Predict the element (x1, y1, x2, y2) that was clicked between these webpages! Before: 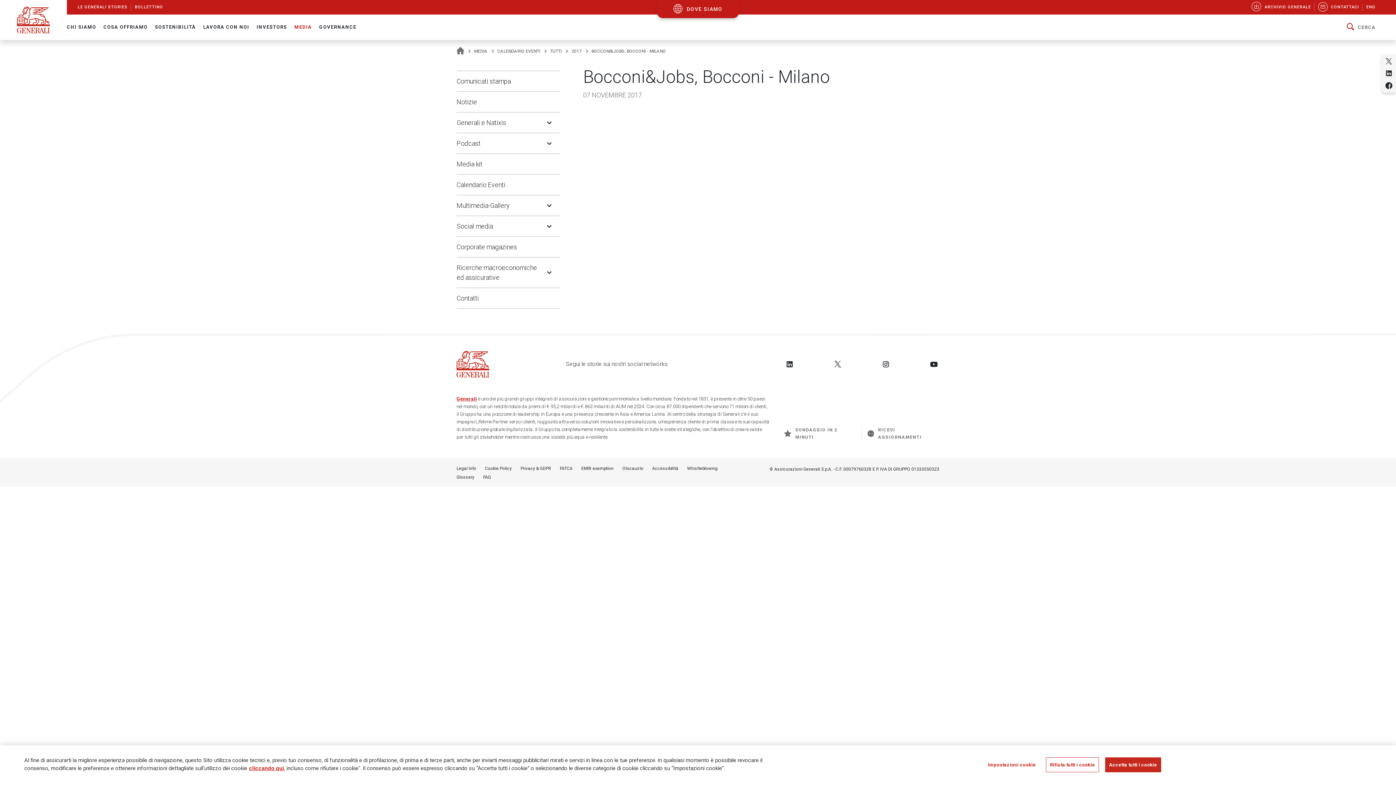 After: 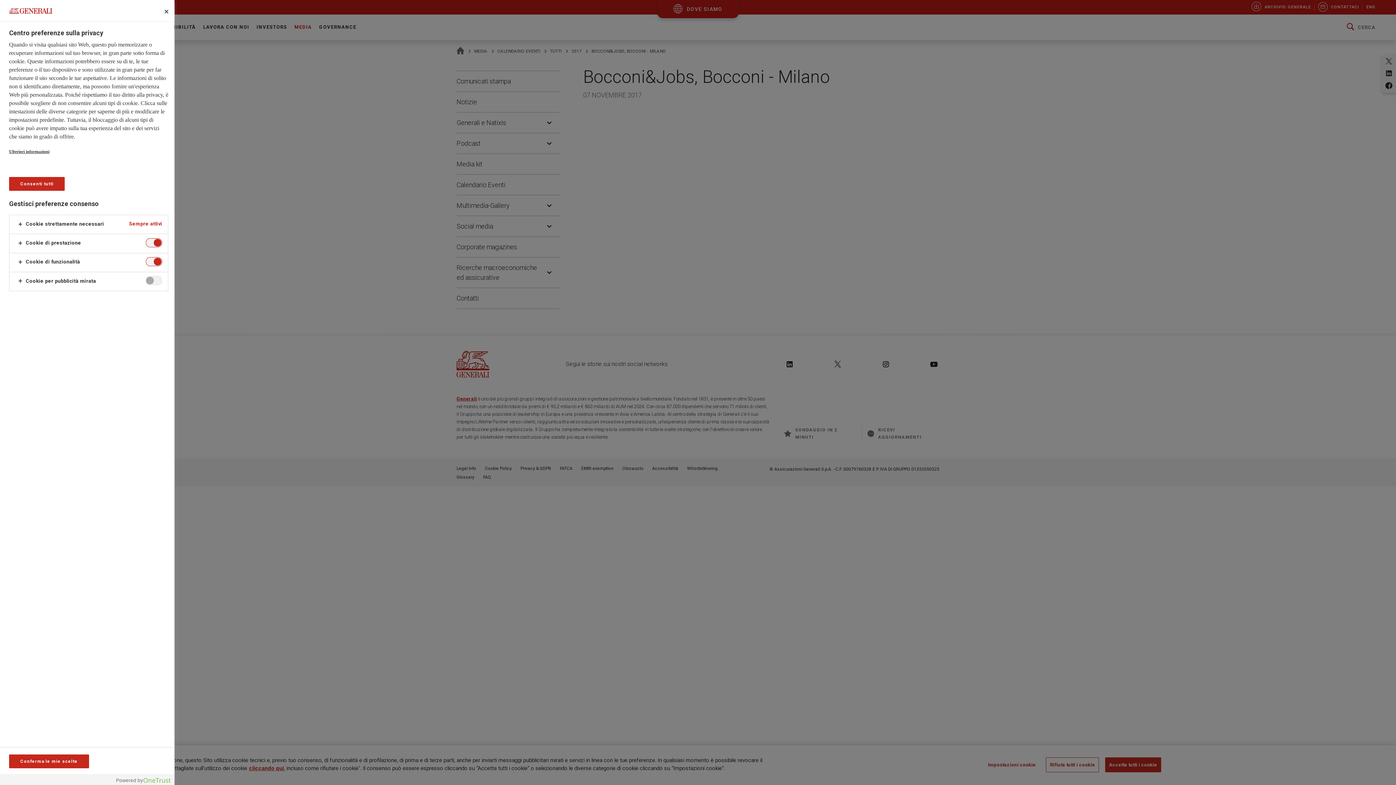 Action: label: Impostazioni cookie bbox: (984, 757, 1040, 772)